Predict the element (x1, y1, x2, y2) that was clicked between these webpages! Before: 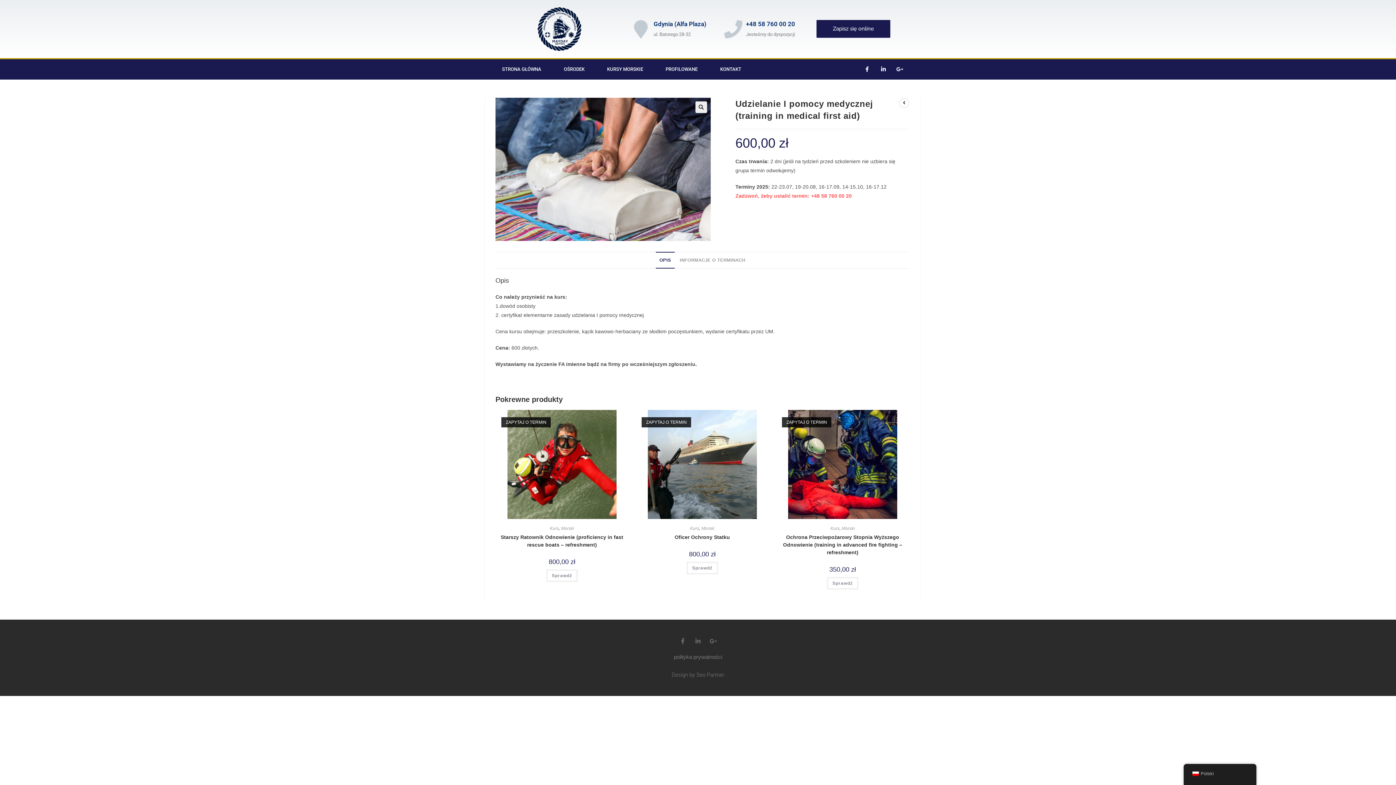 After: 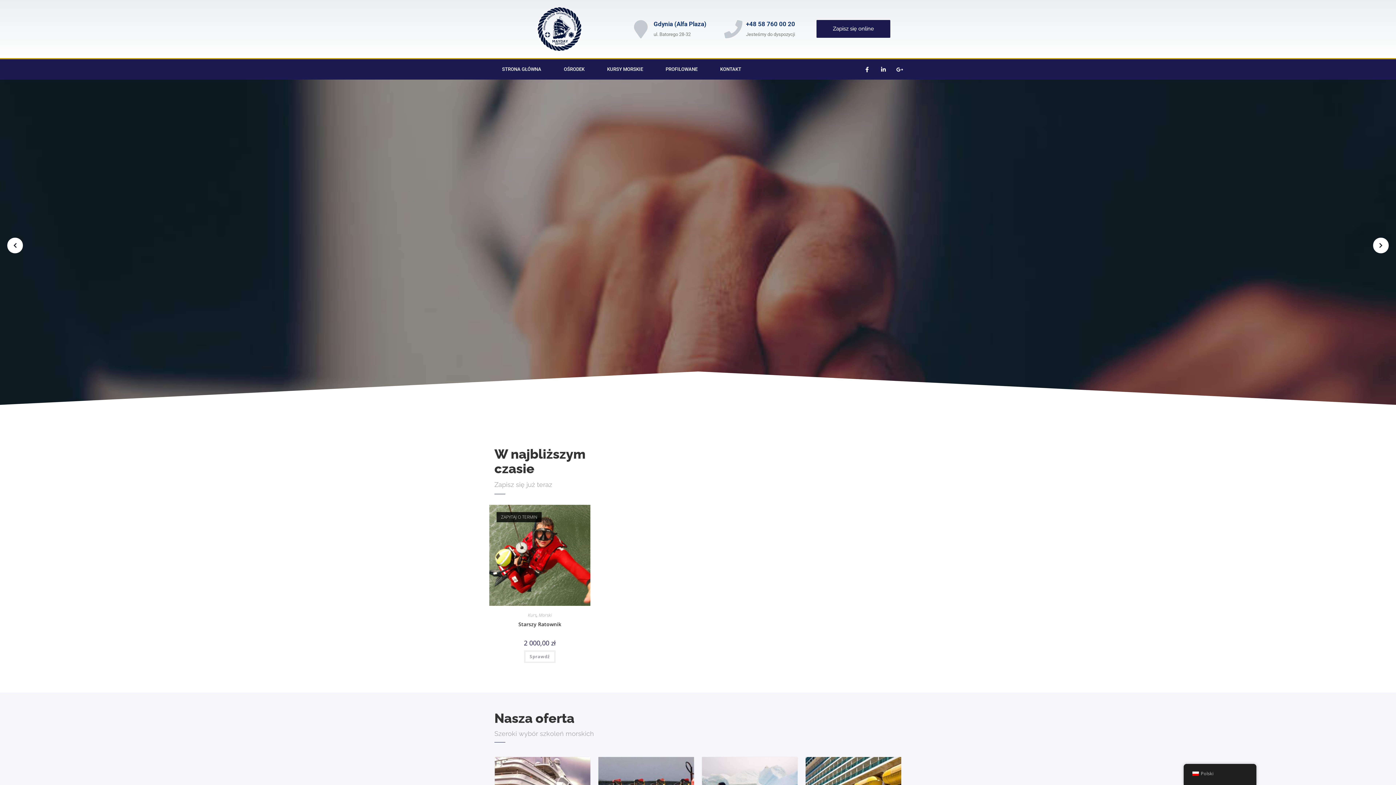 Action: bbox: (490, 59, 552, 79) label: STRONA GŁÓWNA